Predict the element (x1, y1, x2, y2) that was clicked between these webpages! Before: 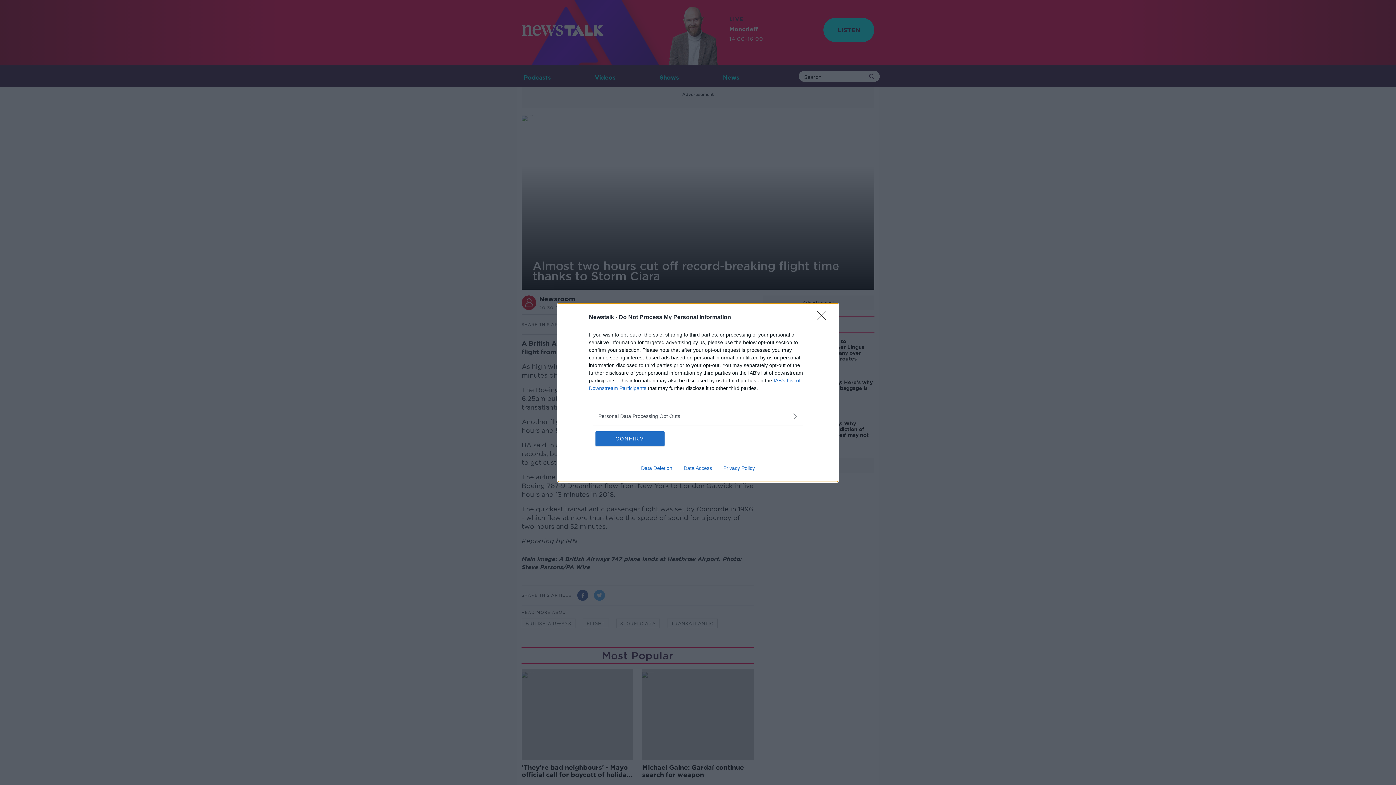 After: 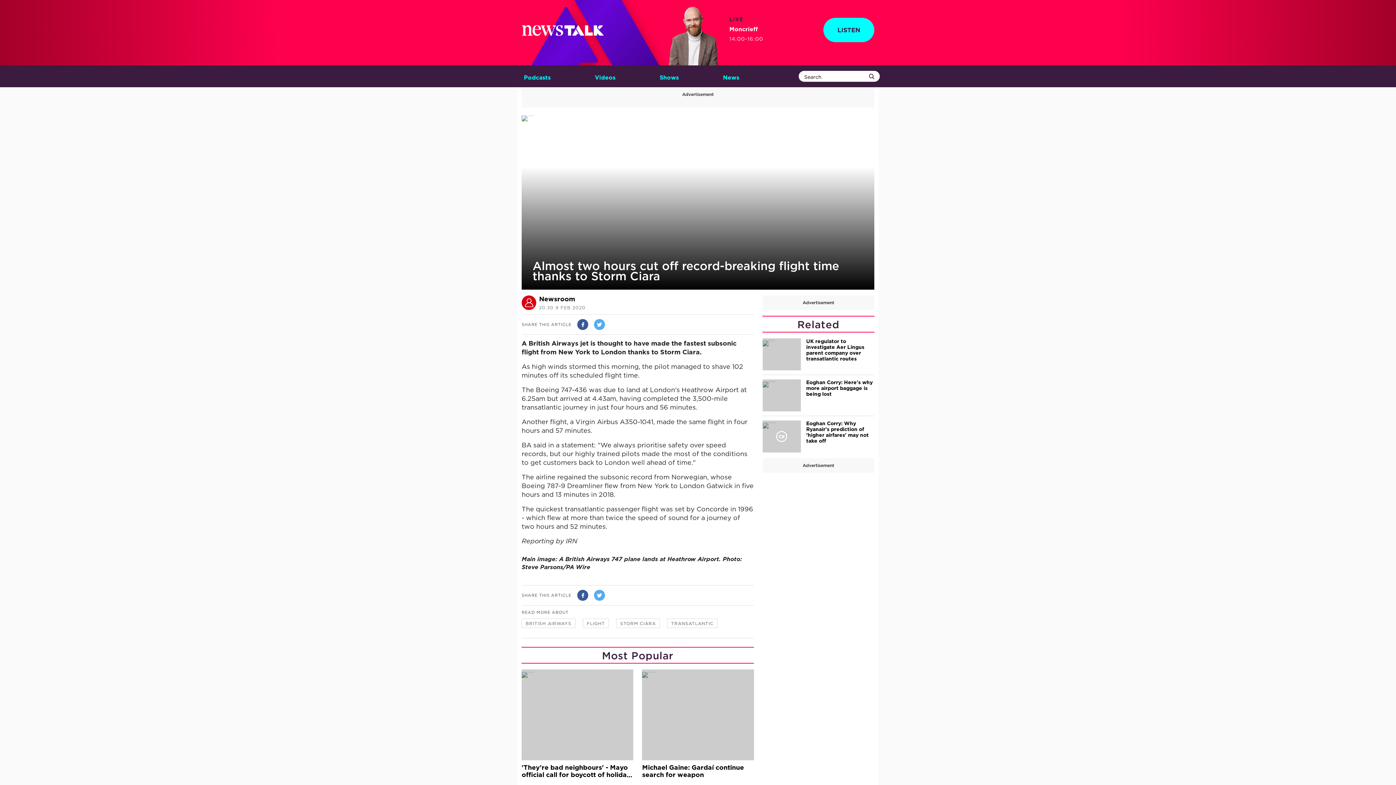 Action: label: CONFIRM bbox: (595, 431, 664, 446)